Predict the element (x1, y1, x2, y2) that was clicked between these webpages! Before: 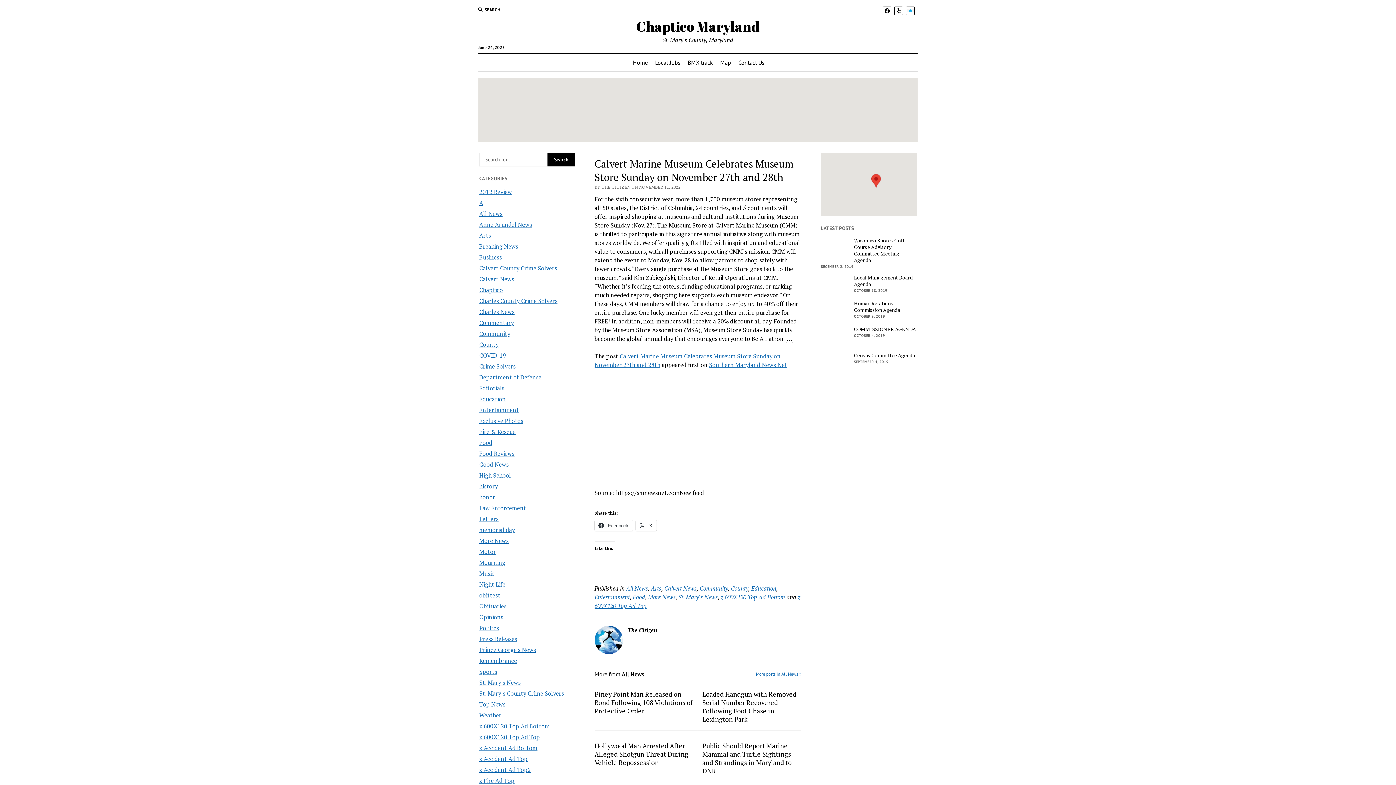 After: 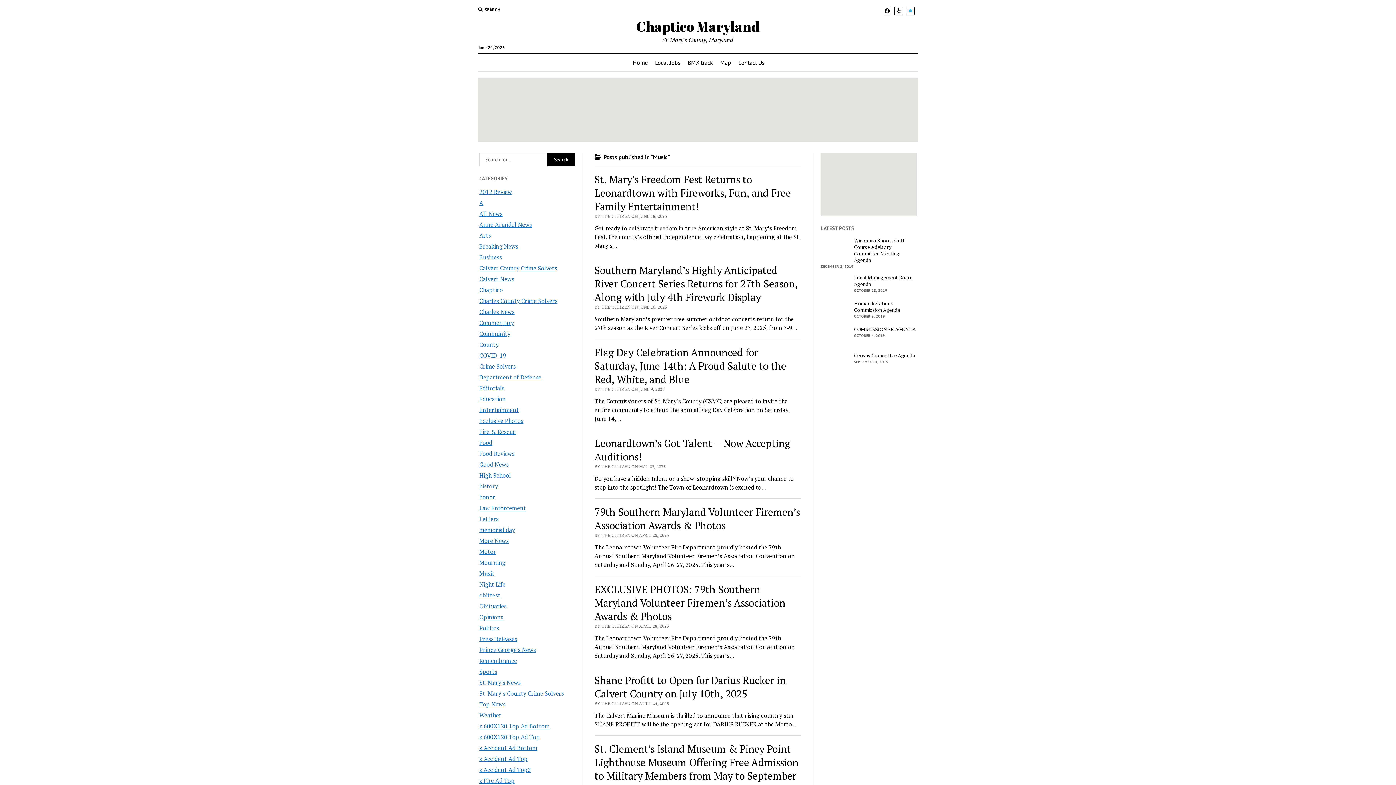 Action: bbox: (479, 569, 494, 577) label: Music